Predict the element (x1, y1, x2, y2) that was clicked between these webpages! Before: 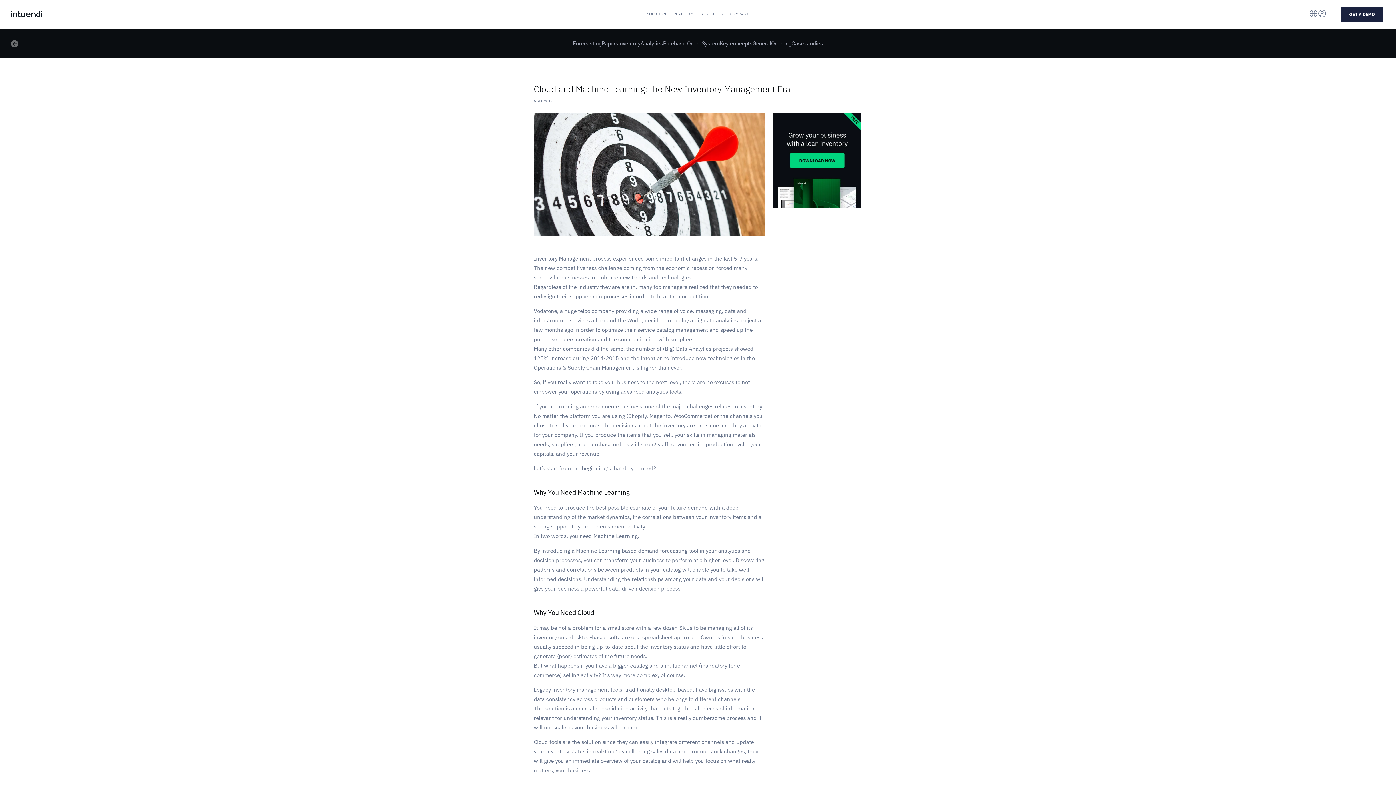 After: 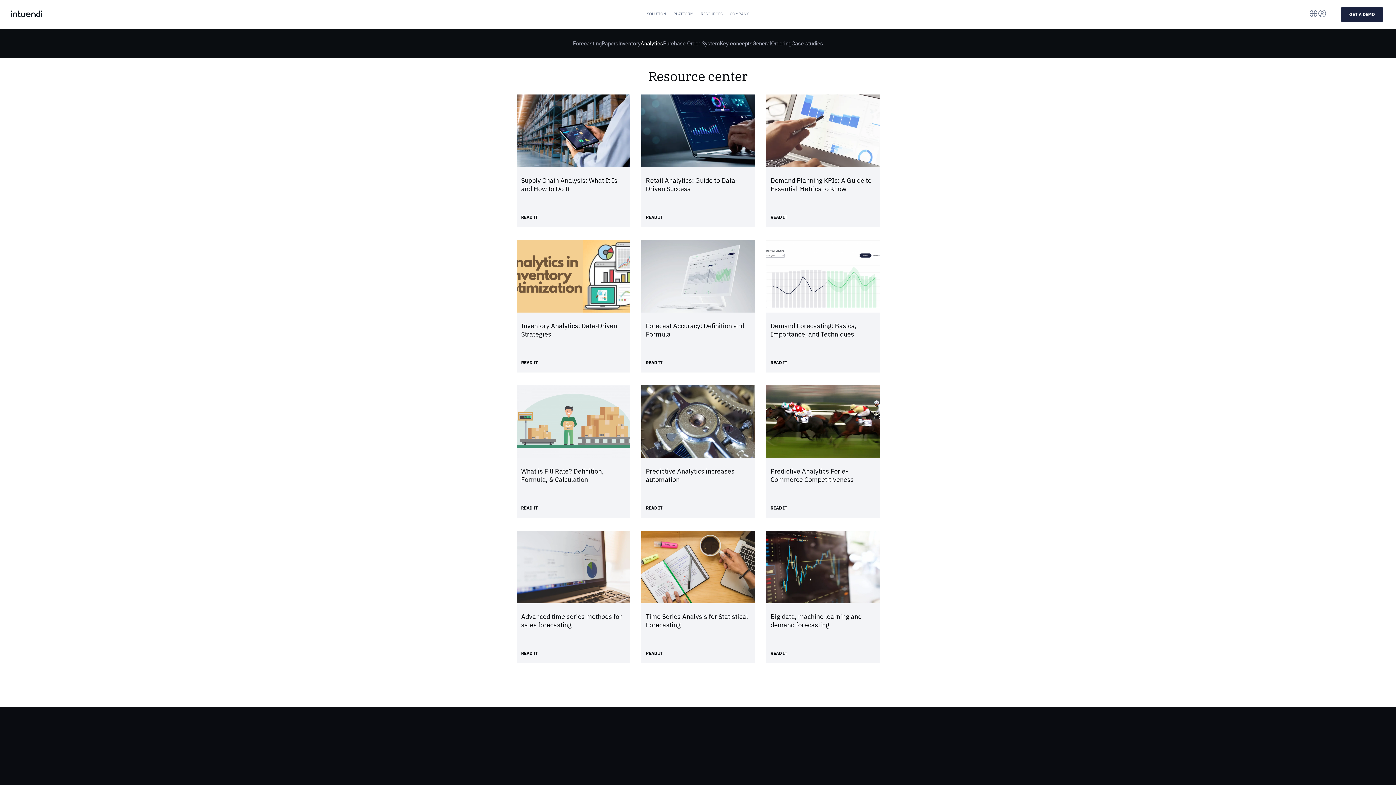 Action: bbox: (640, 39, 663, 47) label: Analytics